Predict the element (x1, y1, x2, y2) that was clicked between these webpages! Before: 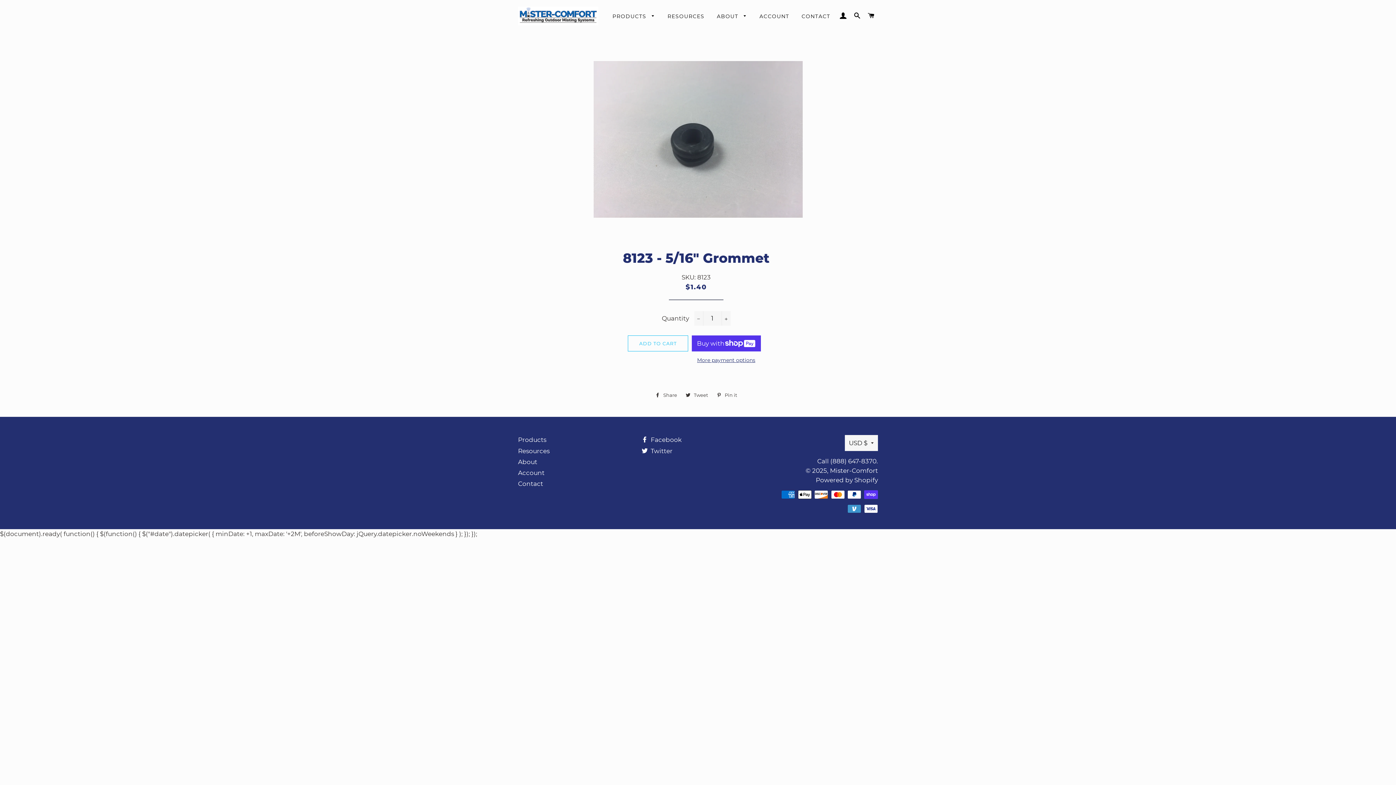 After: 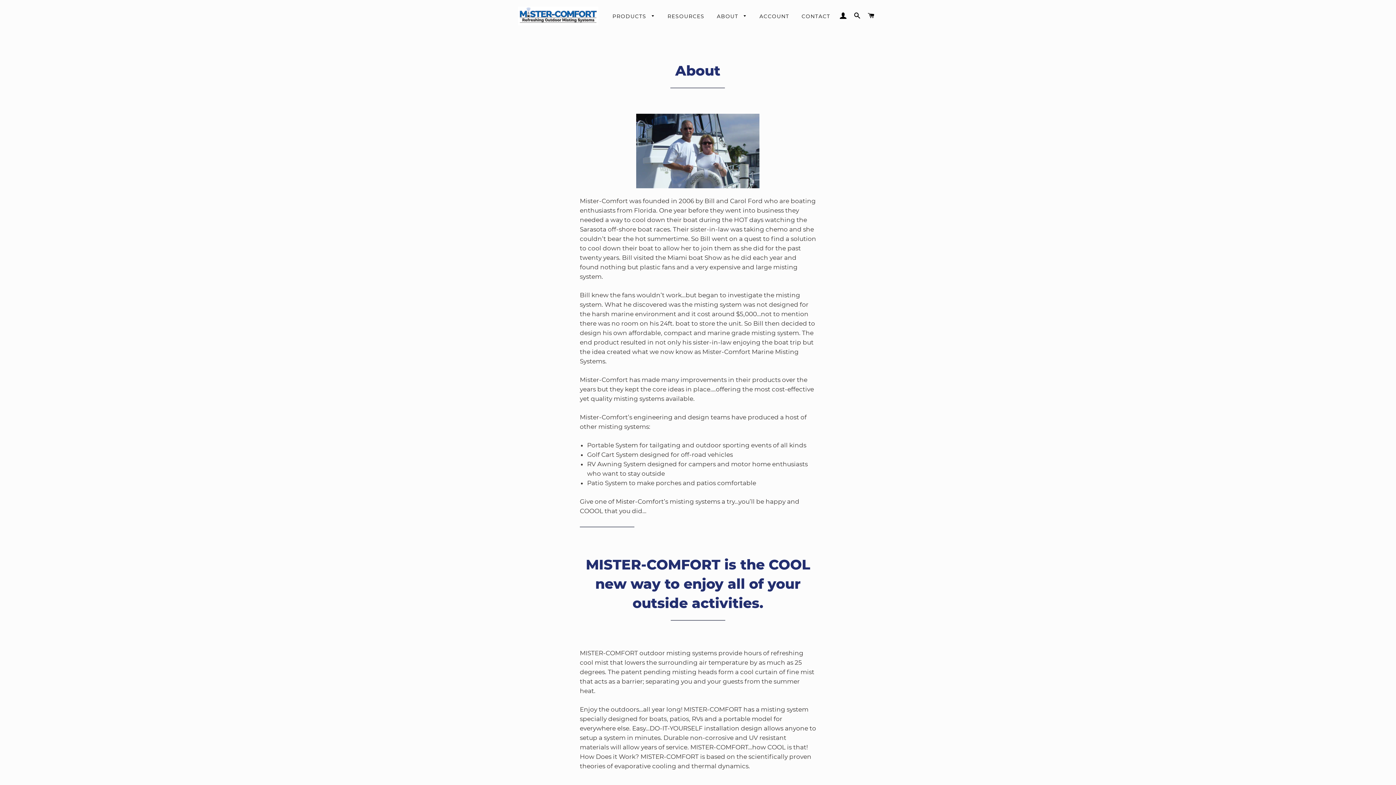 Action: bbox: (518, 458, 537, 465) label: About